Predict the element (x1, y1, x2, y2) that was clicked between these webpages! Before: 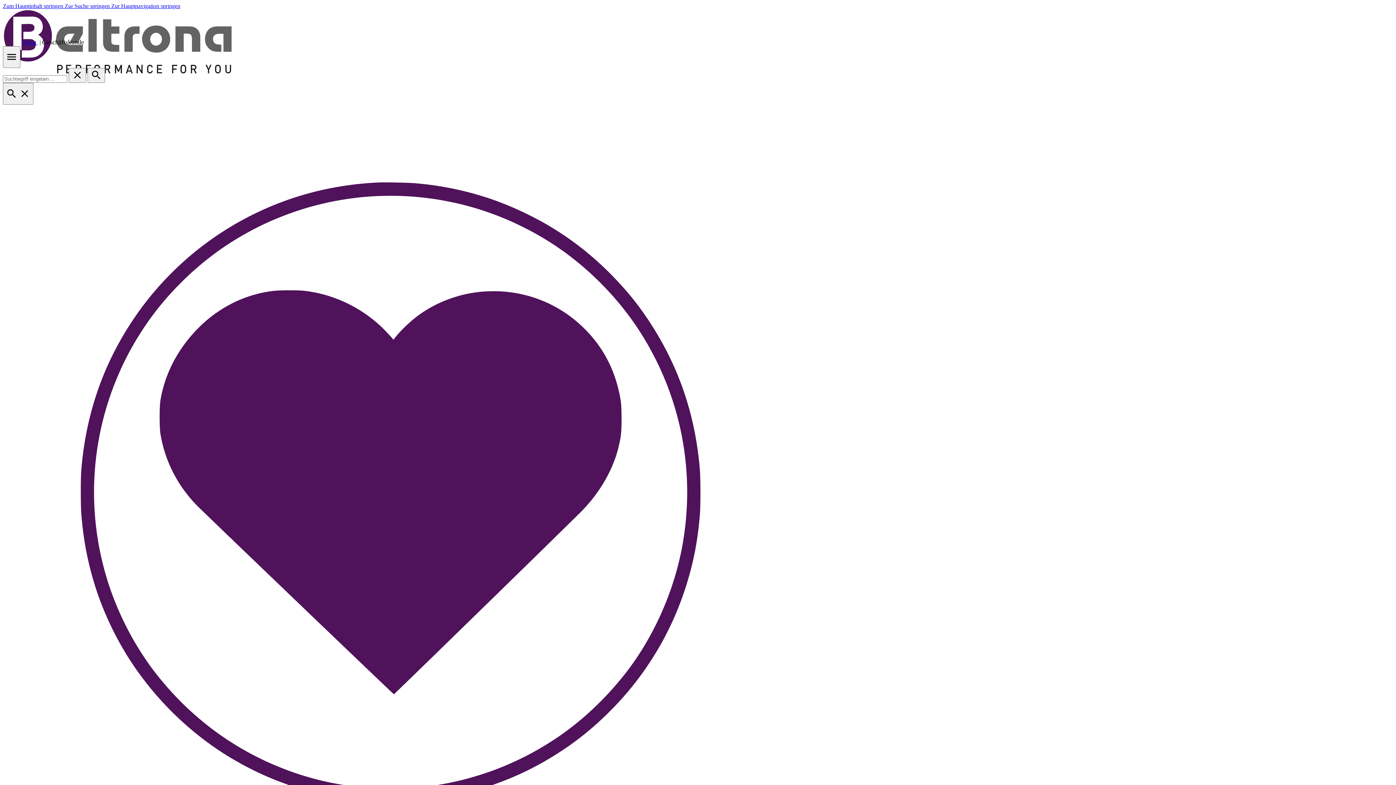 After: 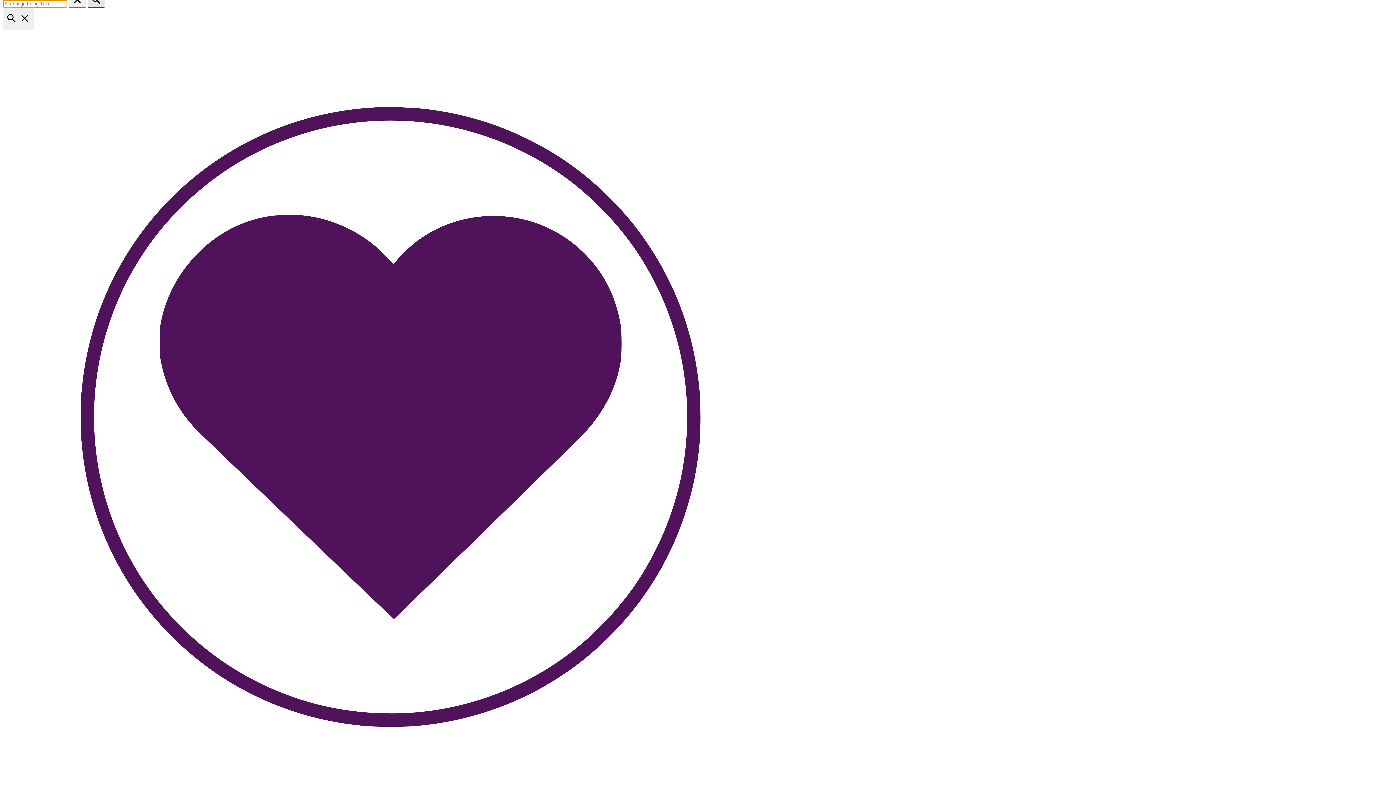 Action: label: Zur Suche springen  bbox: (64, 2, 111, 9)